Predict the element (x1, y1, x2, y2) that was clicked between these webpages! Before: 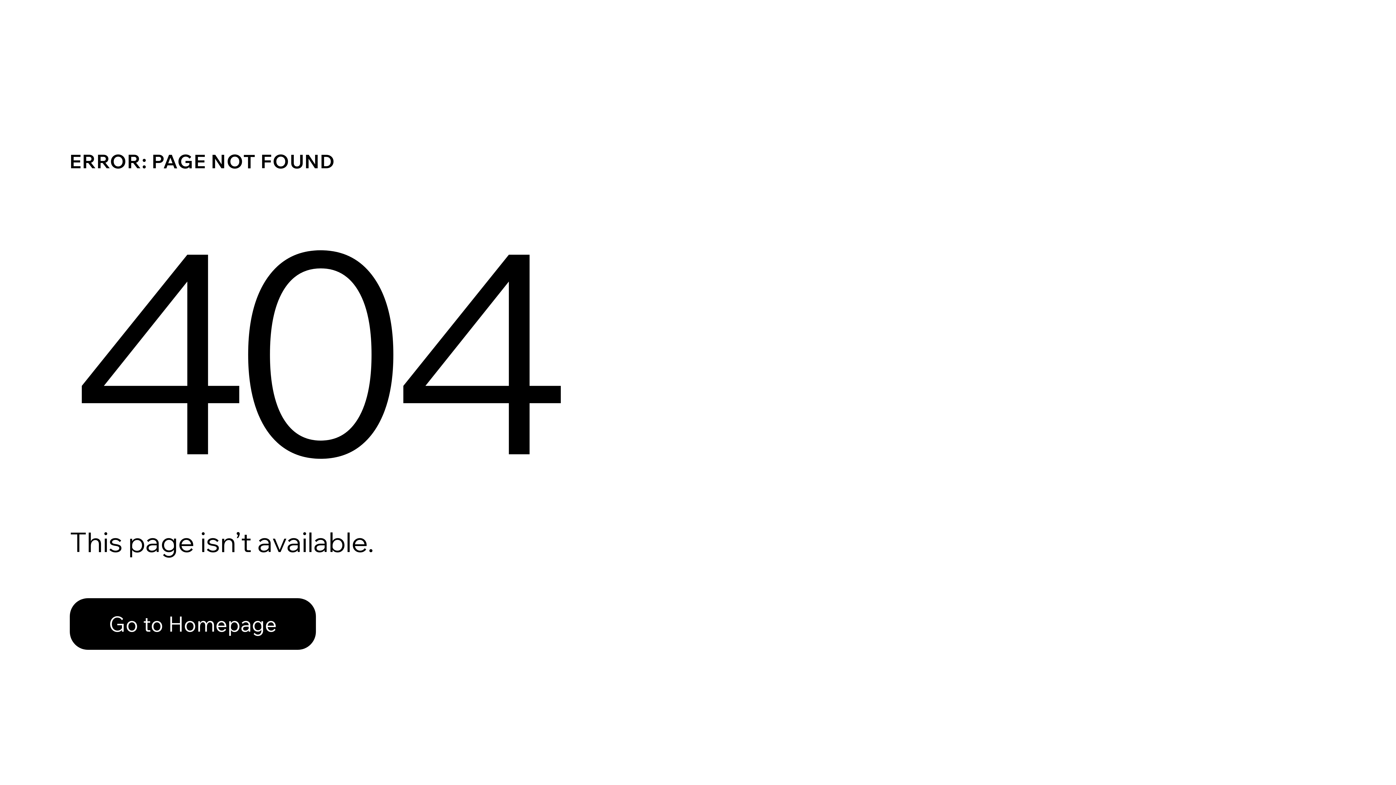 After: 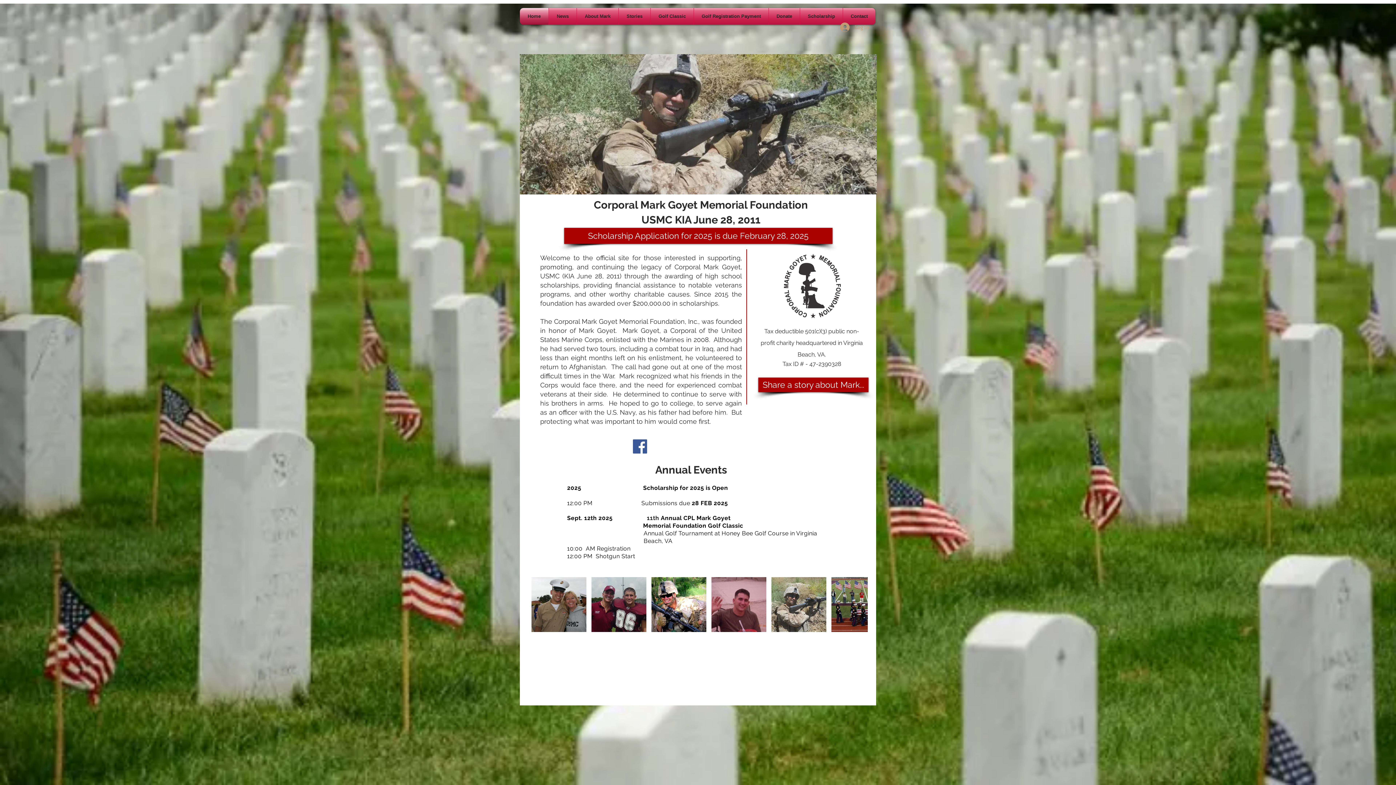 Action: label: Go to Homepage bbox: (69, 582, 768, 659)